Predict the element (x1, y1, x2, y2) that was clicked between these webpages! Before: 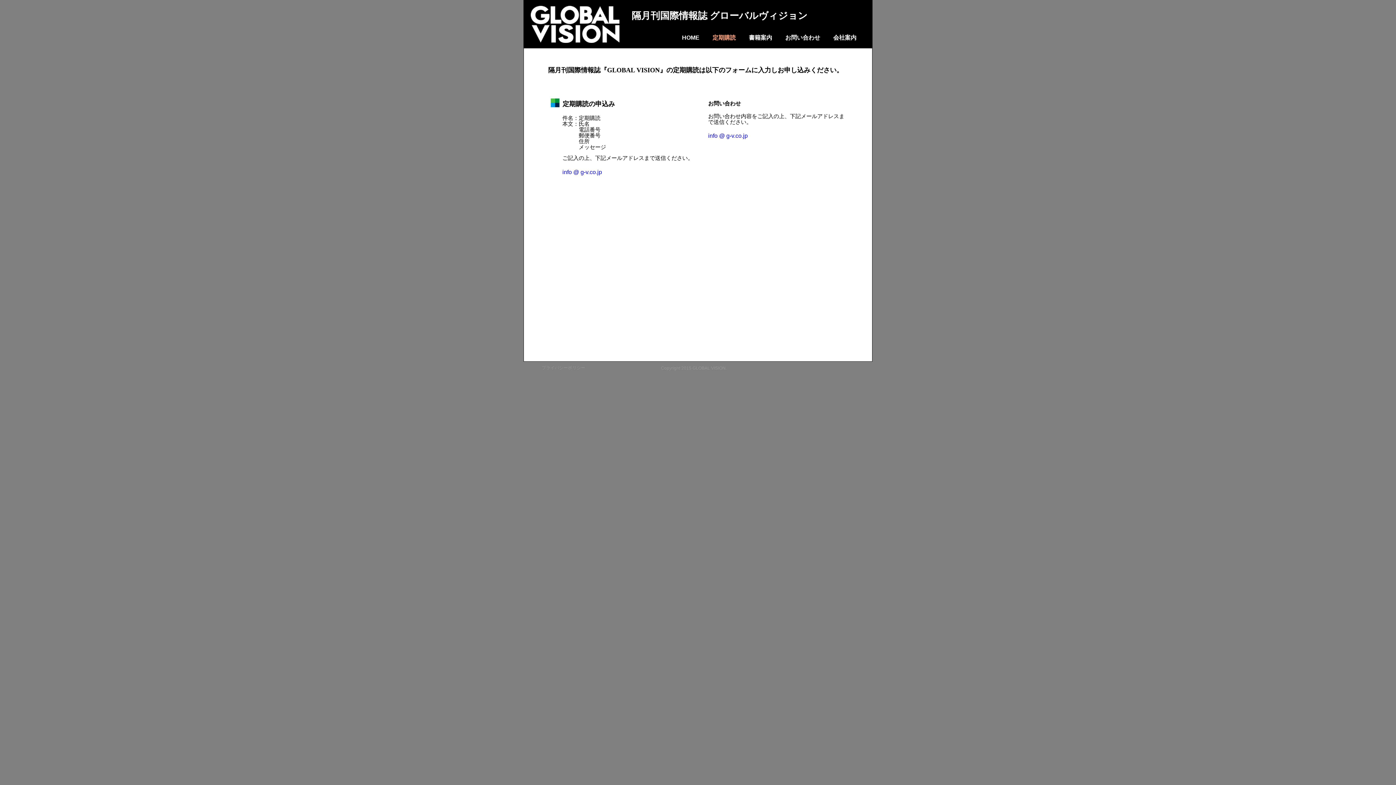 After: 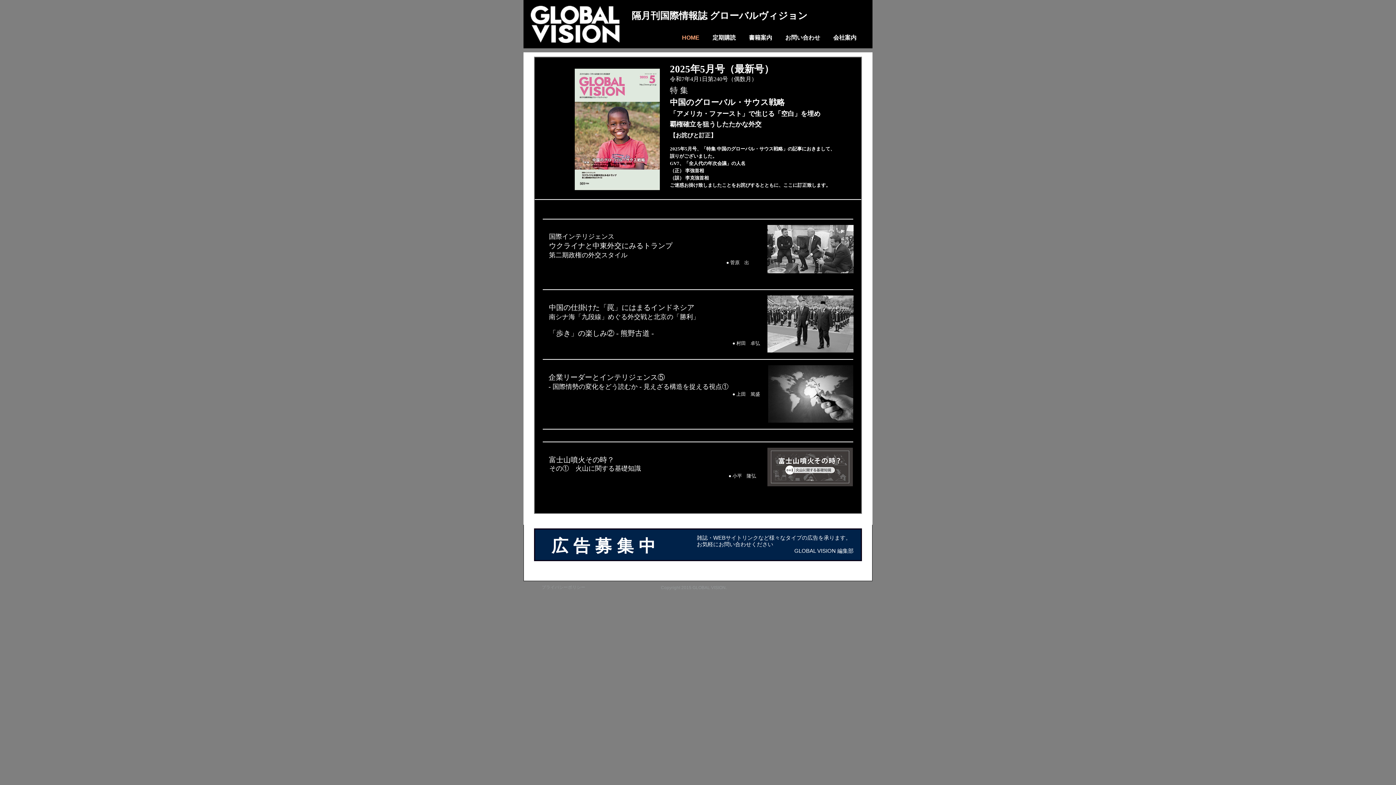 Action: label: HOME bbox: (675, 29, 706, 46)